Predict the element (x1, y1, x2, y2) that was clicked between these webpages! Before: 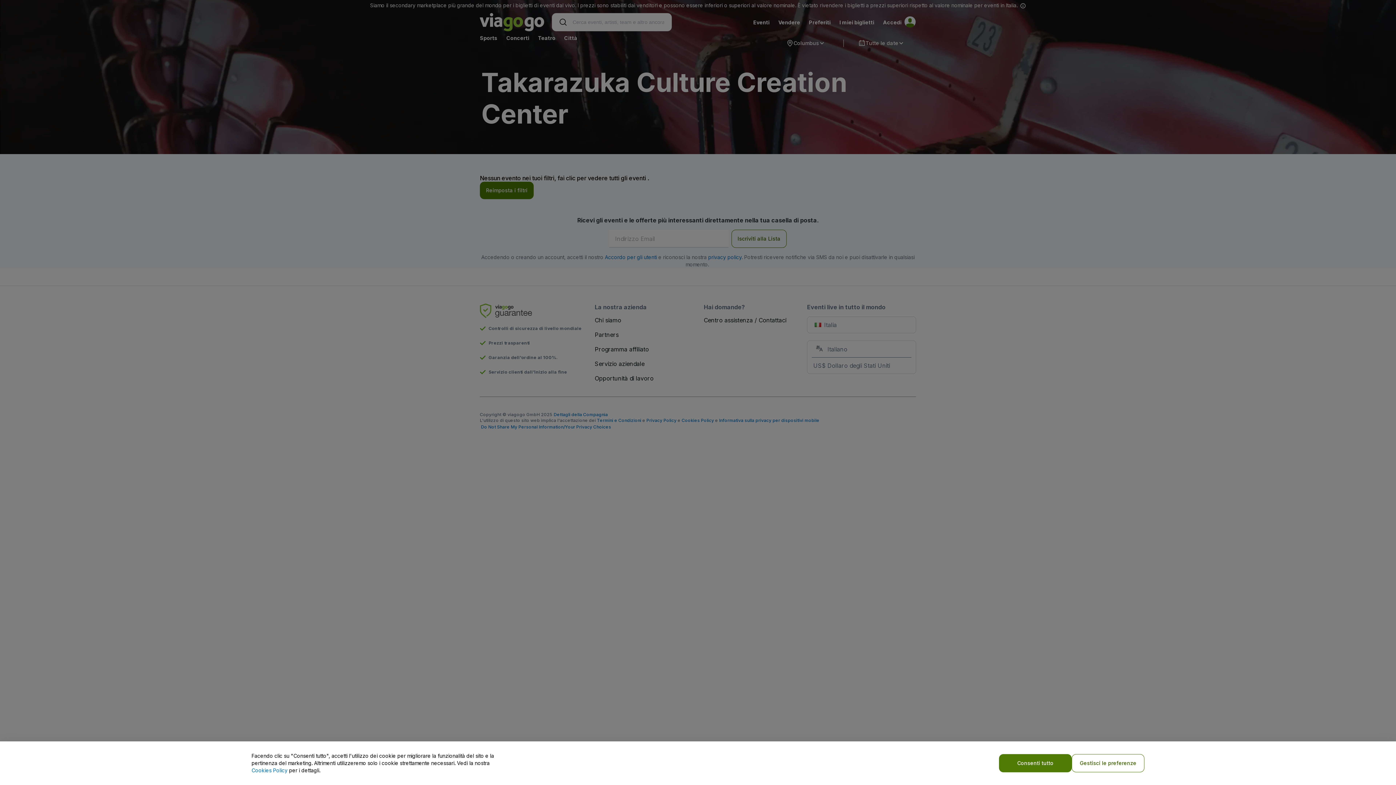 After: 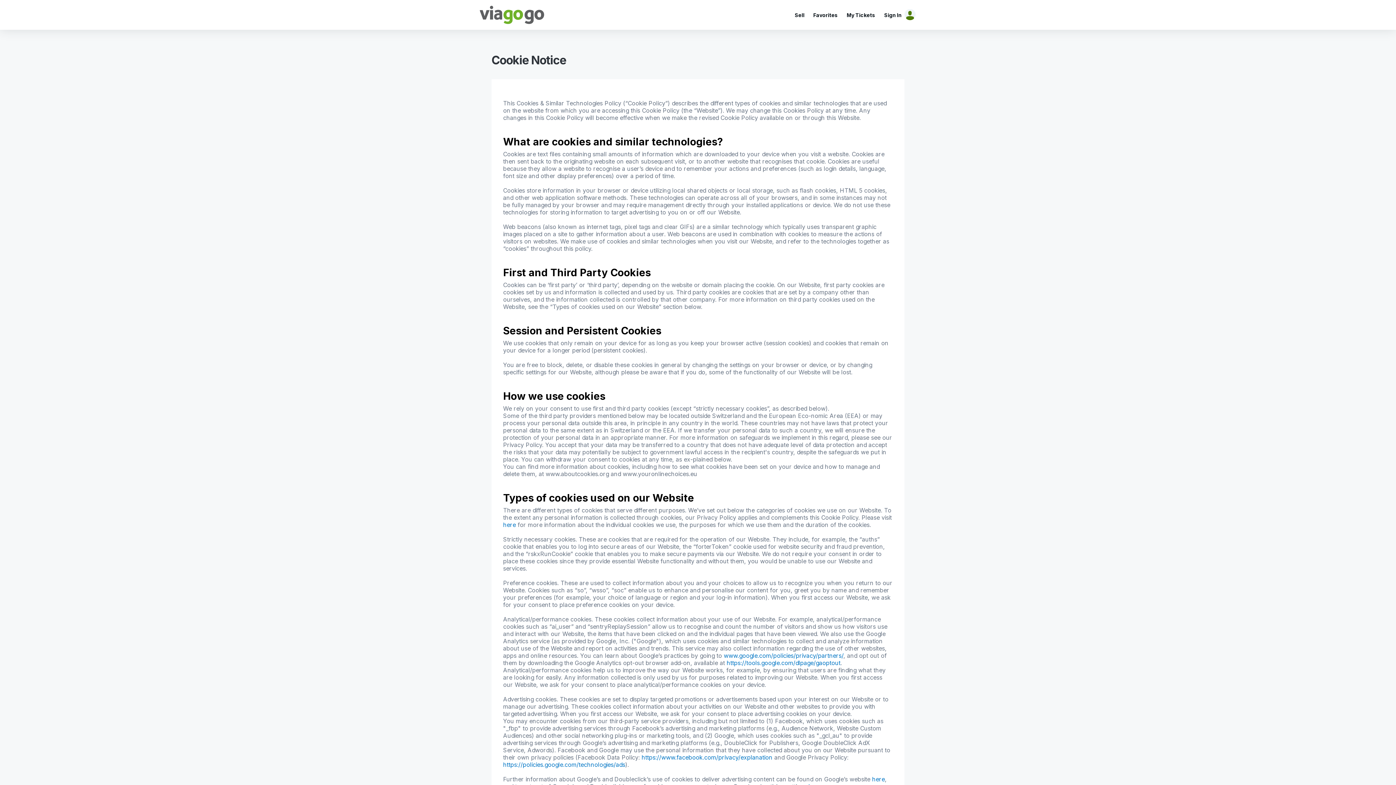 Action: bbox: (251, 767, 287, 773) label: Cookies Policy